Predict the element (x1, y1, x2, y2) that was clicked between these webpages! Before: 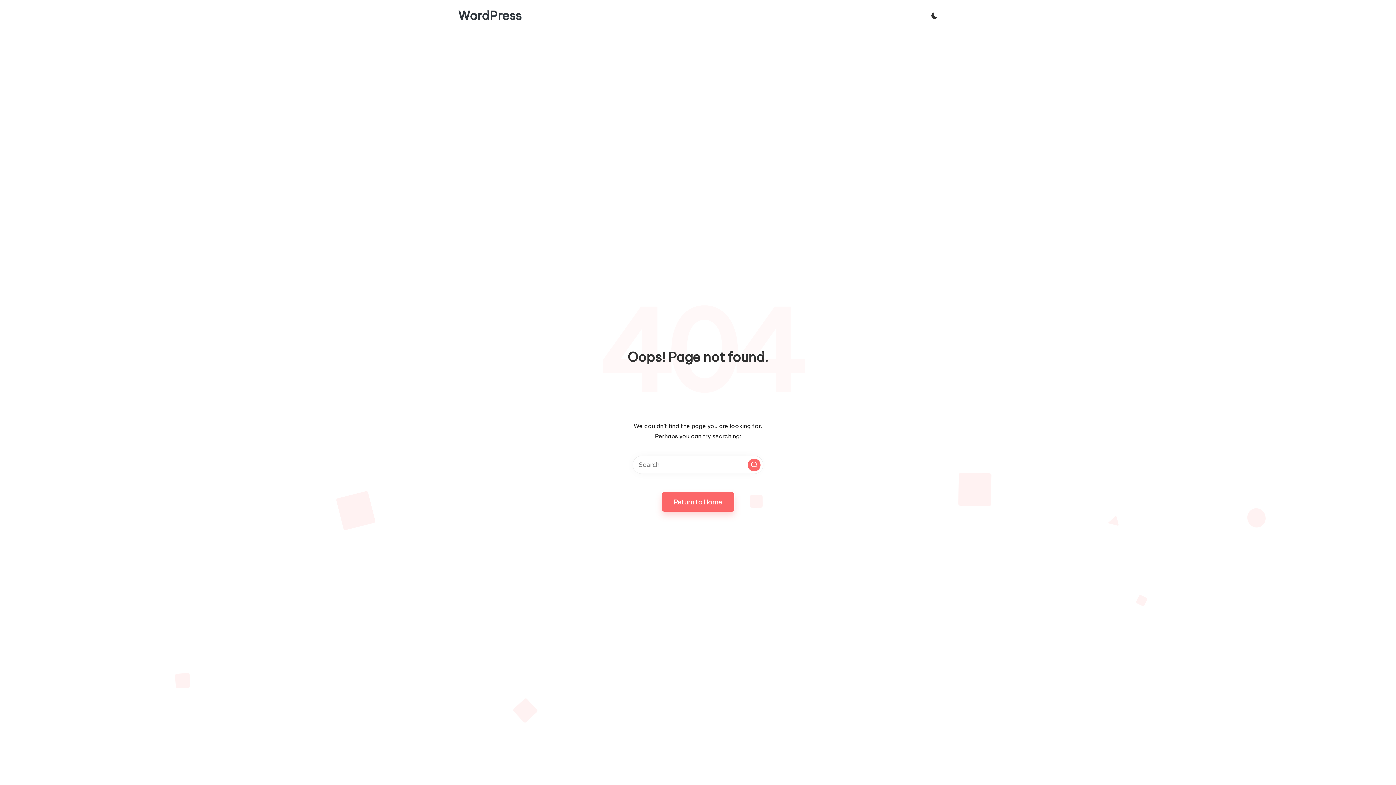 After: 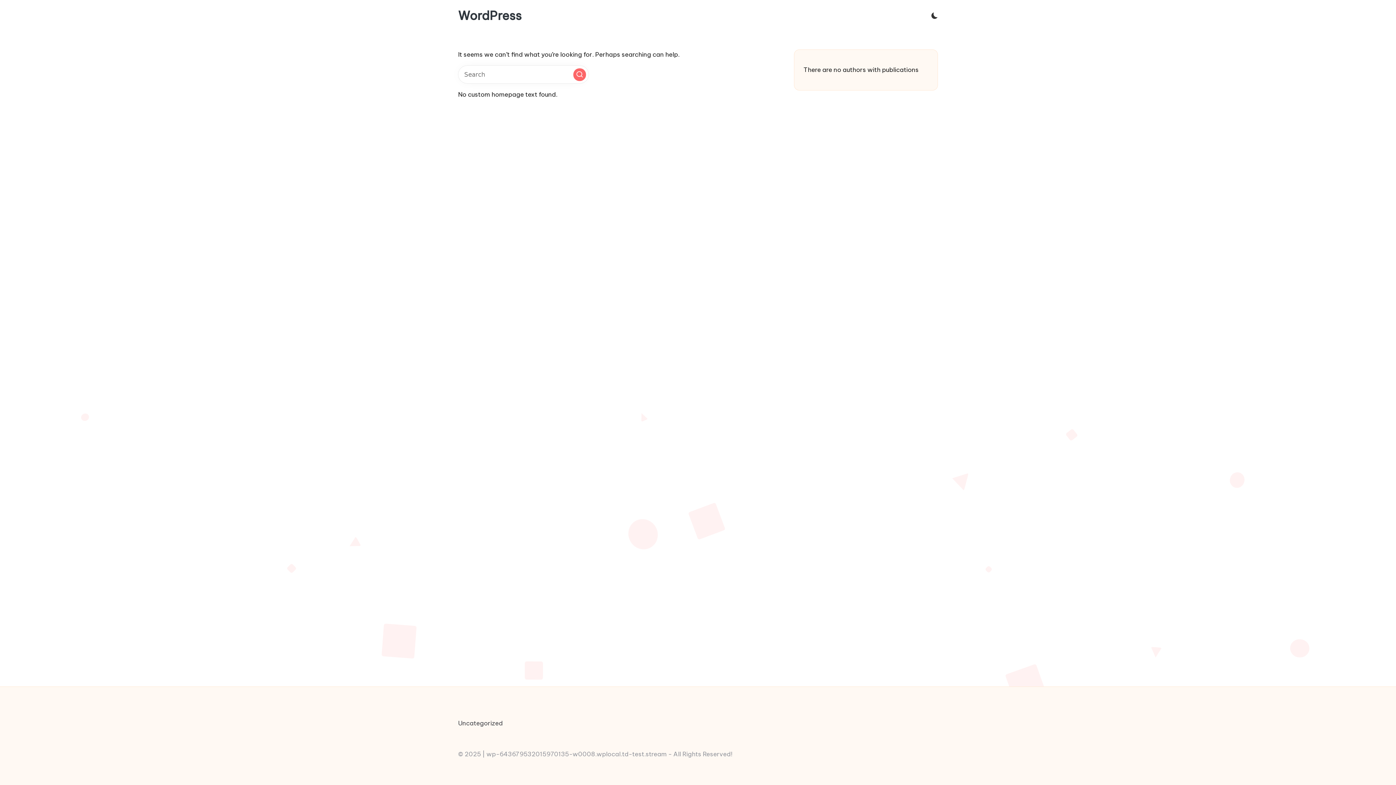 Action: label: WordPress bbox: (458, 9, 521, 22)